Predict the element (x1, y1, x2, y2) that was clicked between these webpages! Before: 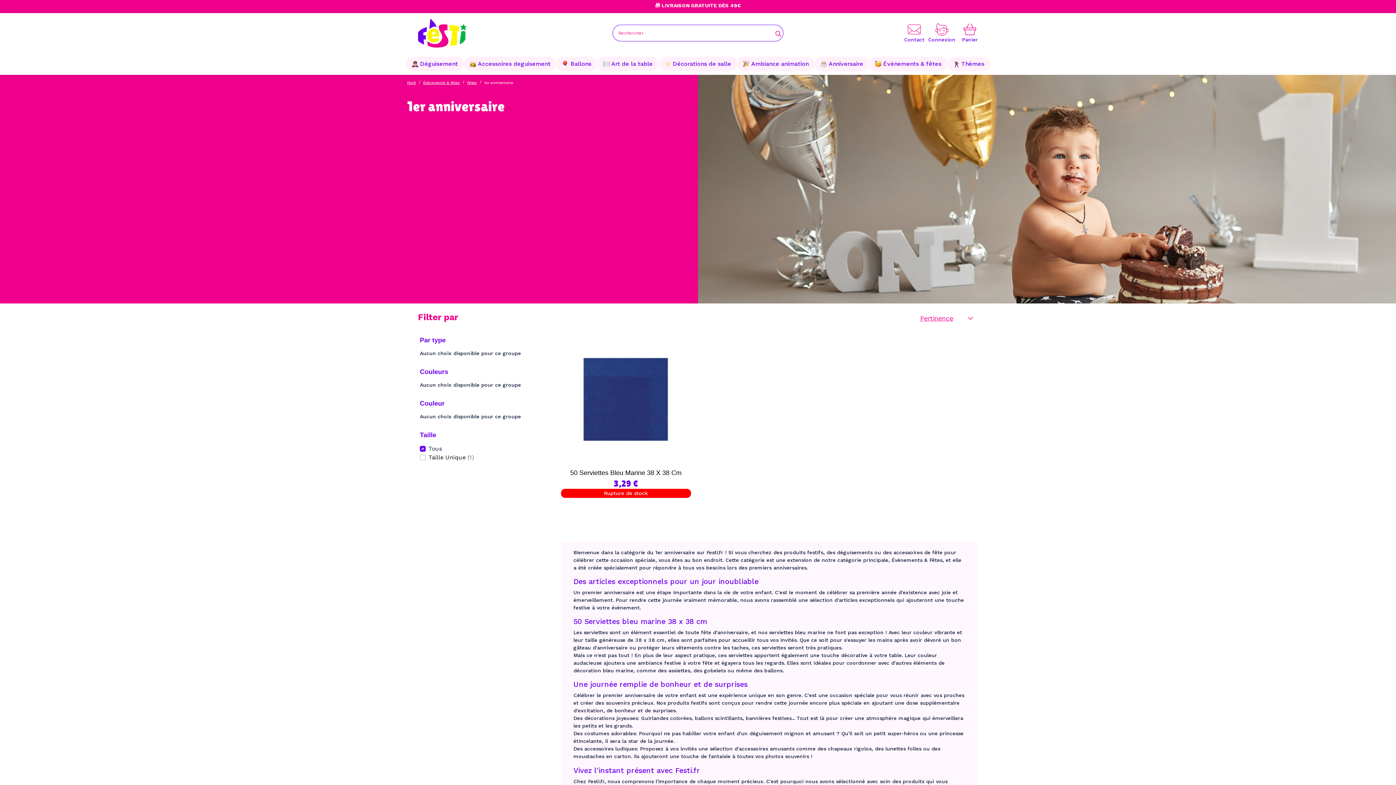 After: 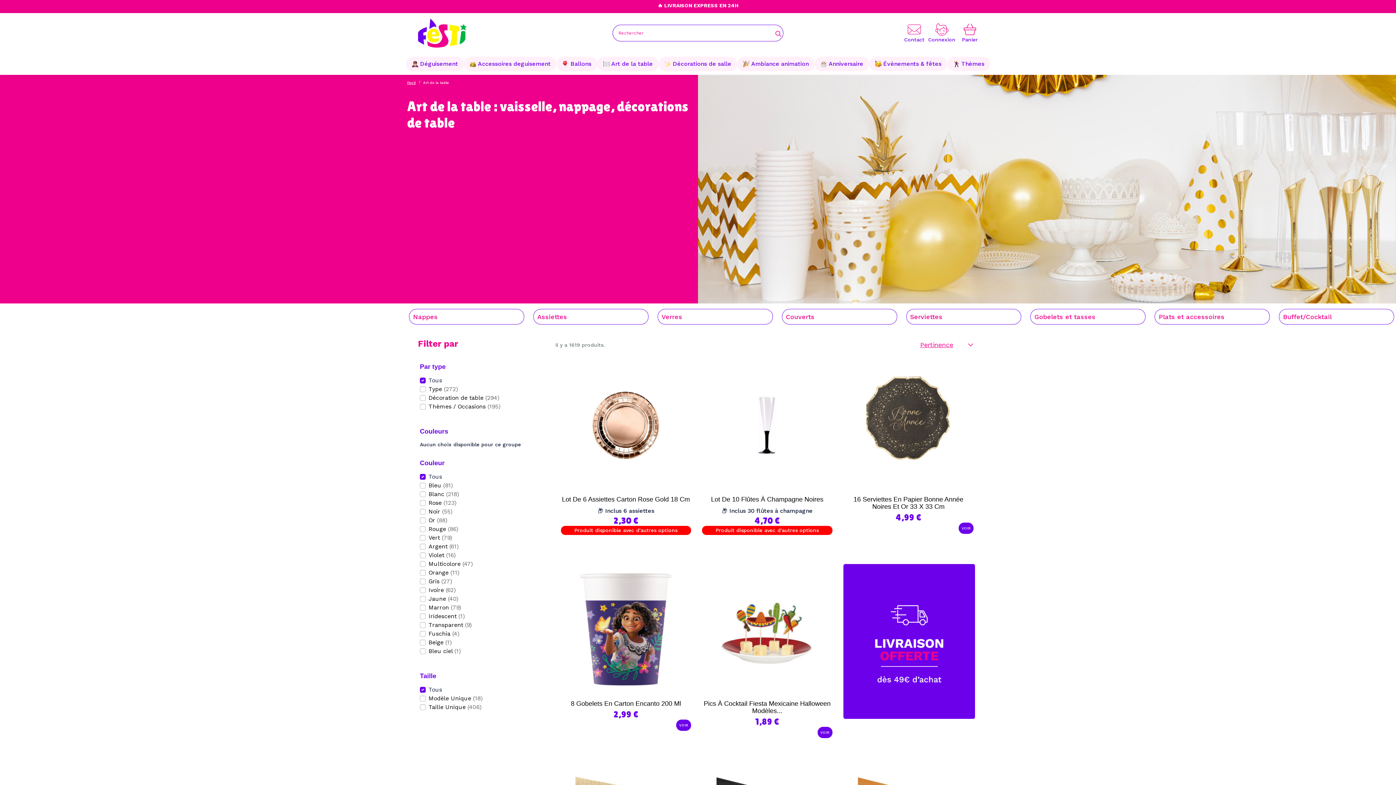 Action: label: Art de la table bbox: (597, 56, 658, 71)